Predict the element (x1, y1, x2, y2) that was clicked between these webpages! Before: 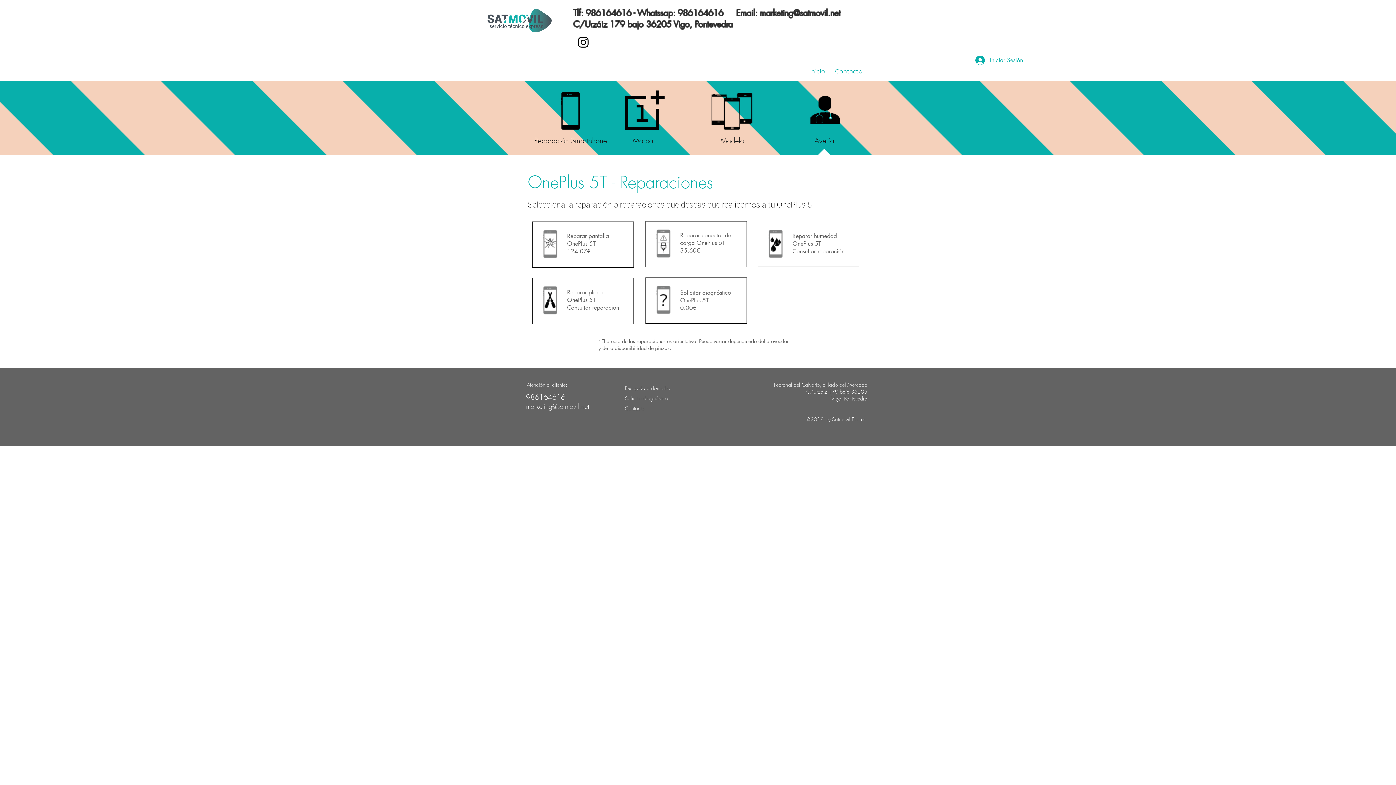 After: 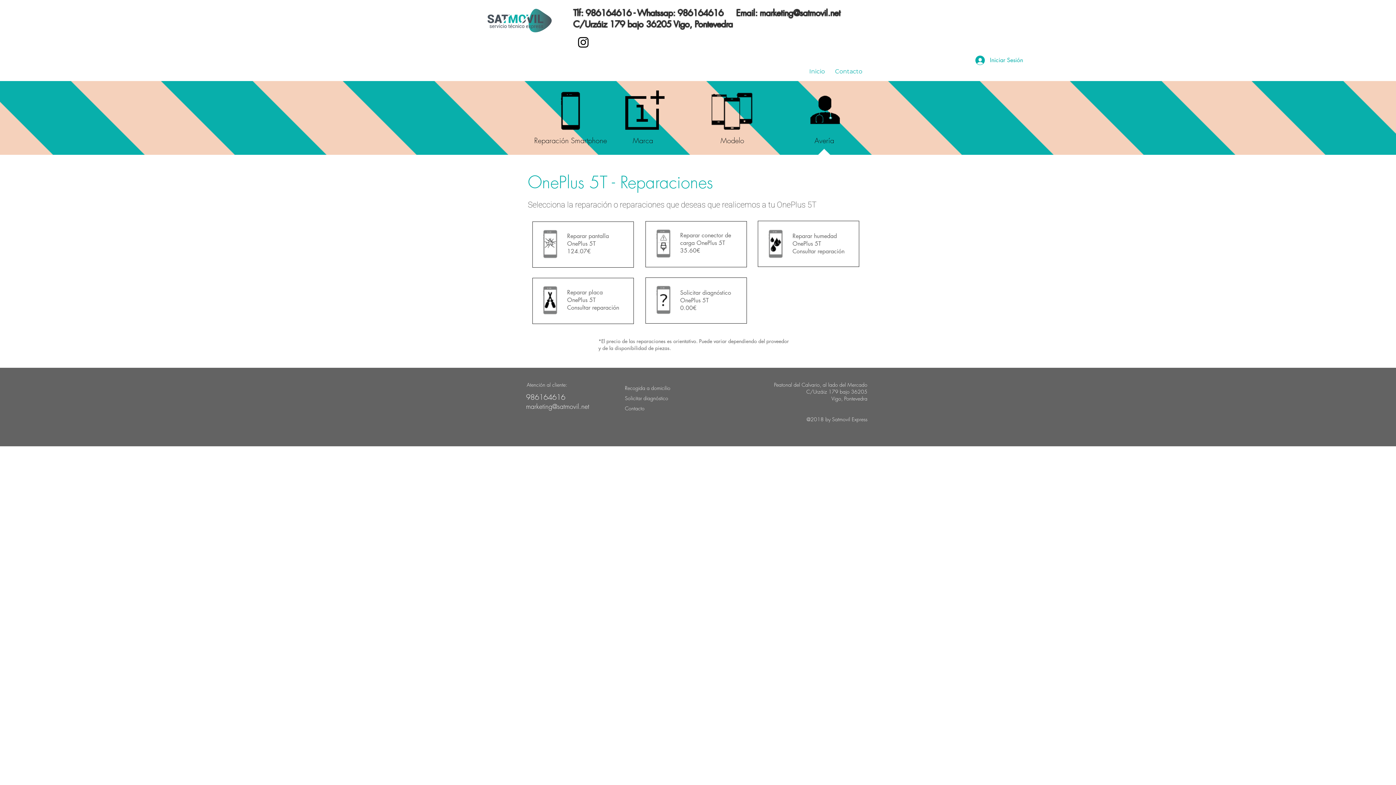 Action: bbox: (680, 246, 700, 254) label: 35.60€